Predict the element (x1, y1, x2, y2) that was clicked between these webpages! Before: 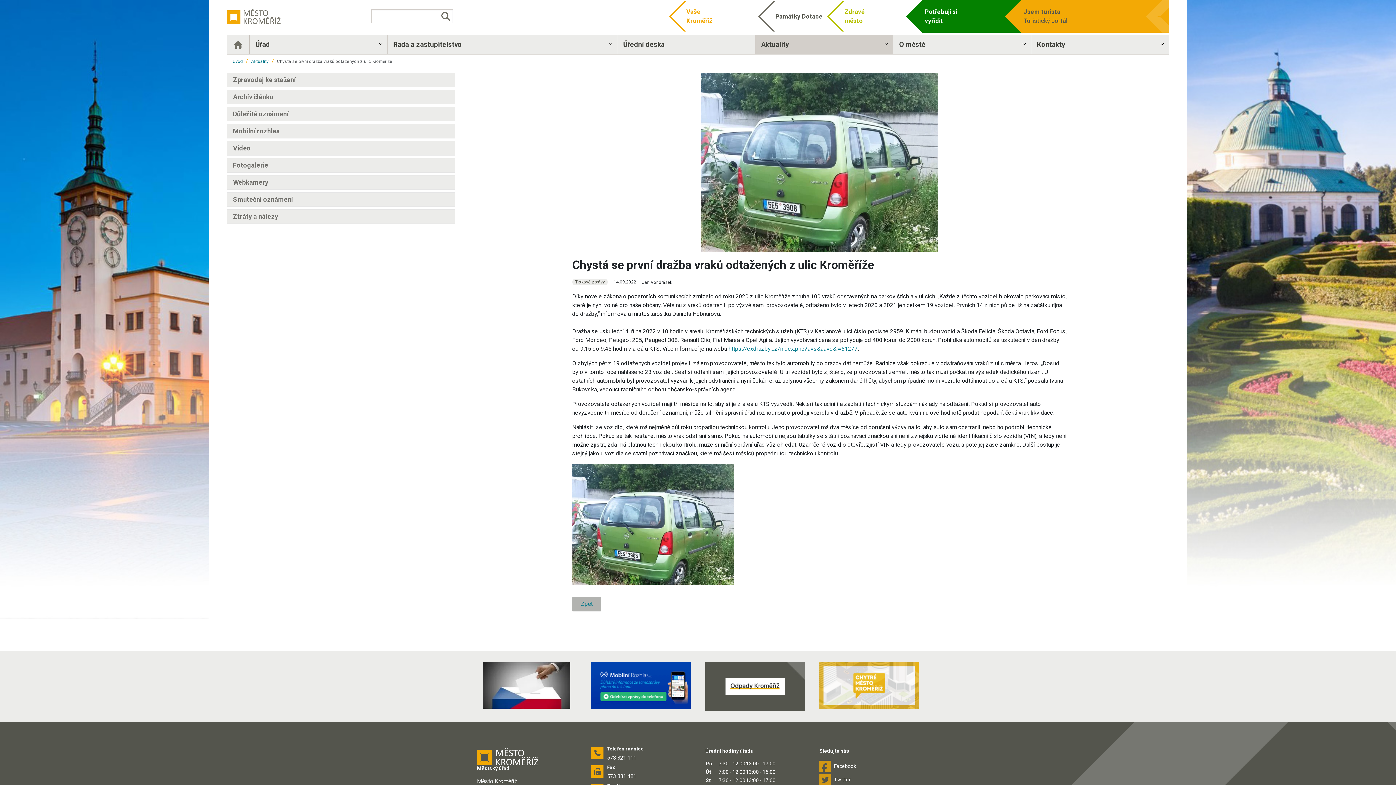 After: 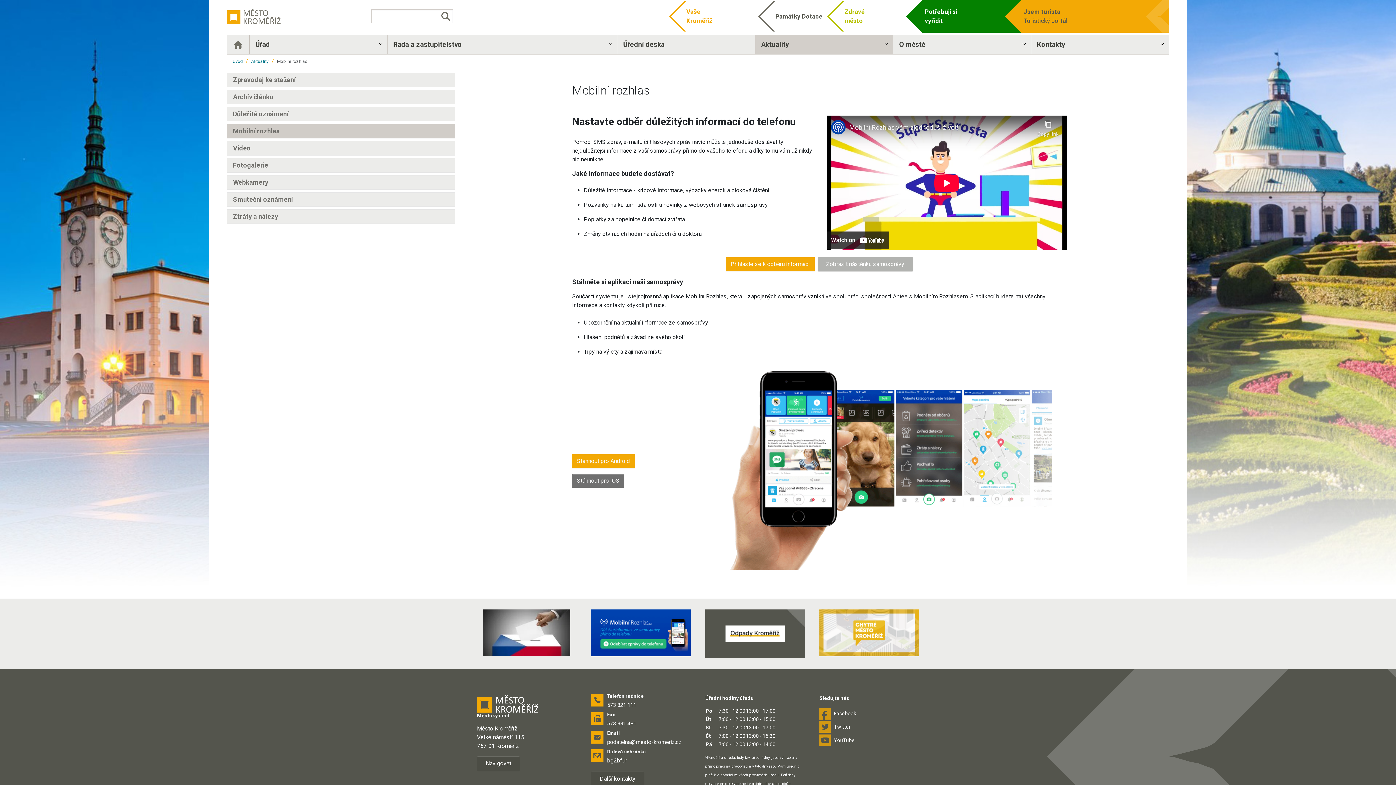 Action: bbox: (226, 124, 455, 138) label: Mobilní rozhlas